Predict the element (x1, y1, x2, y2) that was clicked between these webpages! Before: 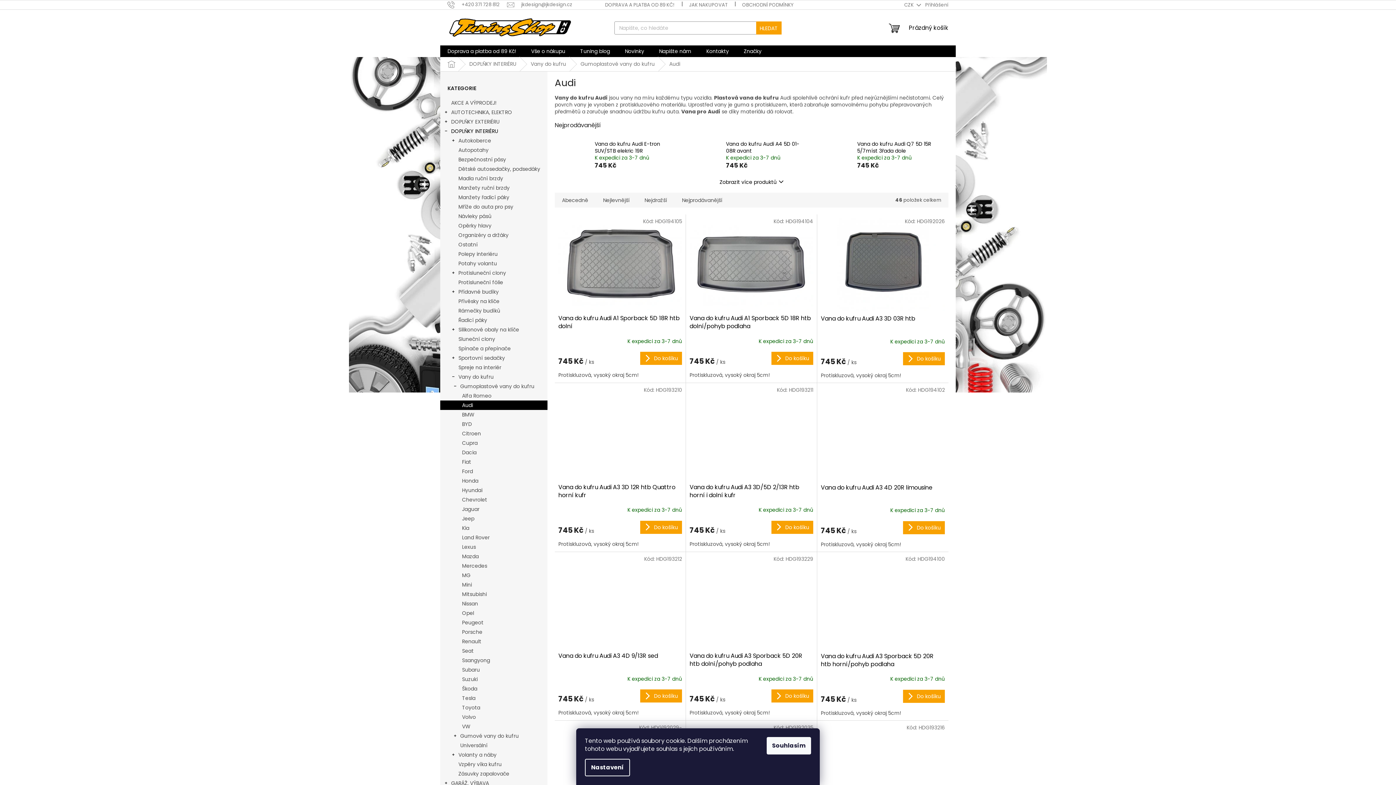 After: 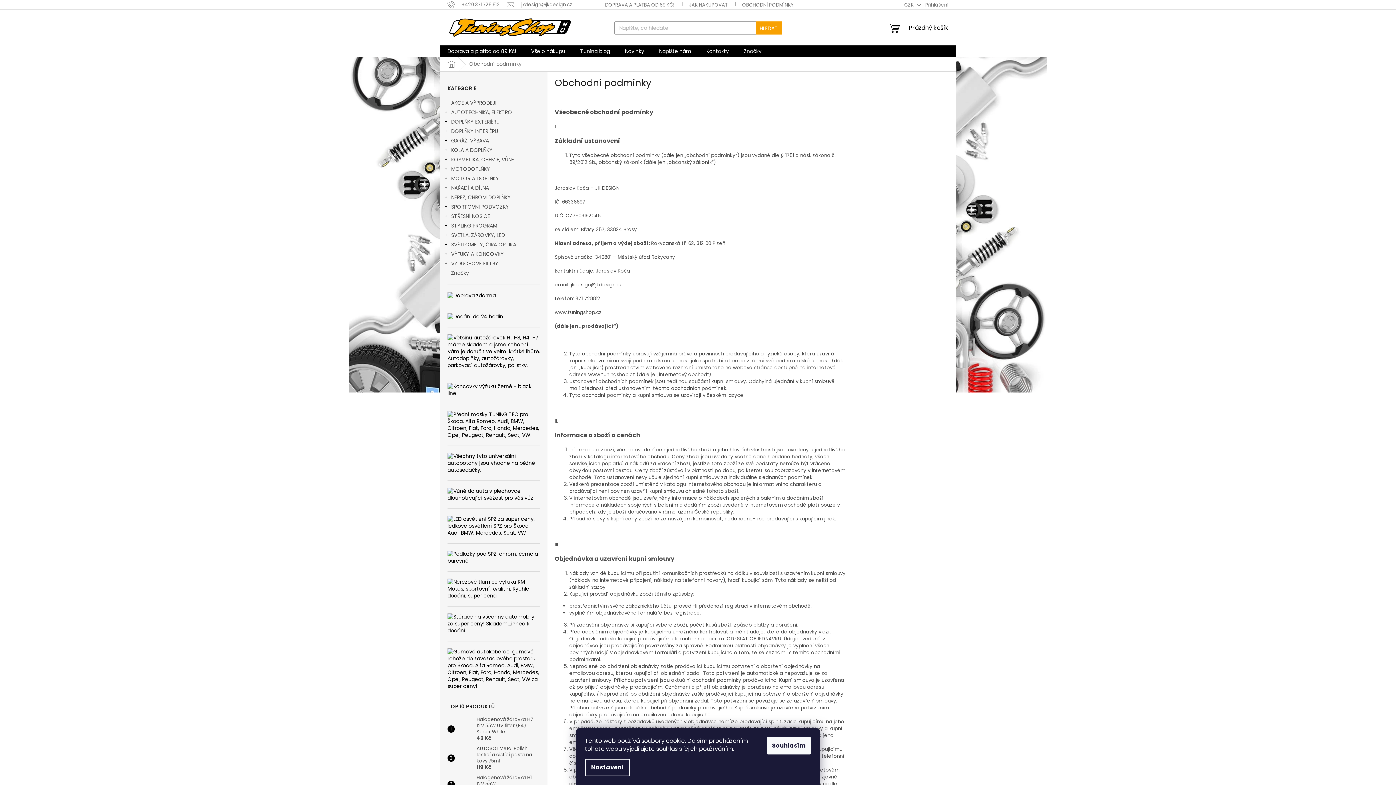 Action: label: OBCHODNÍ PODMÍNKY bbox: (735, 0, 800, 9)